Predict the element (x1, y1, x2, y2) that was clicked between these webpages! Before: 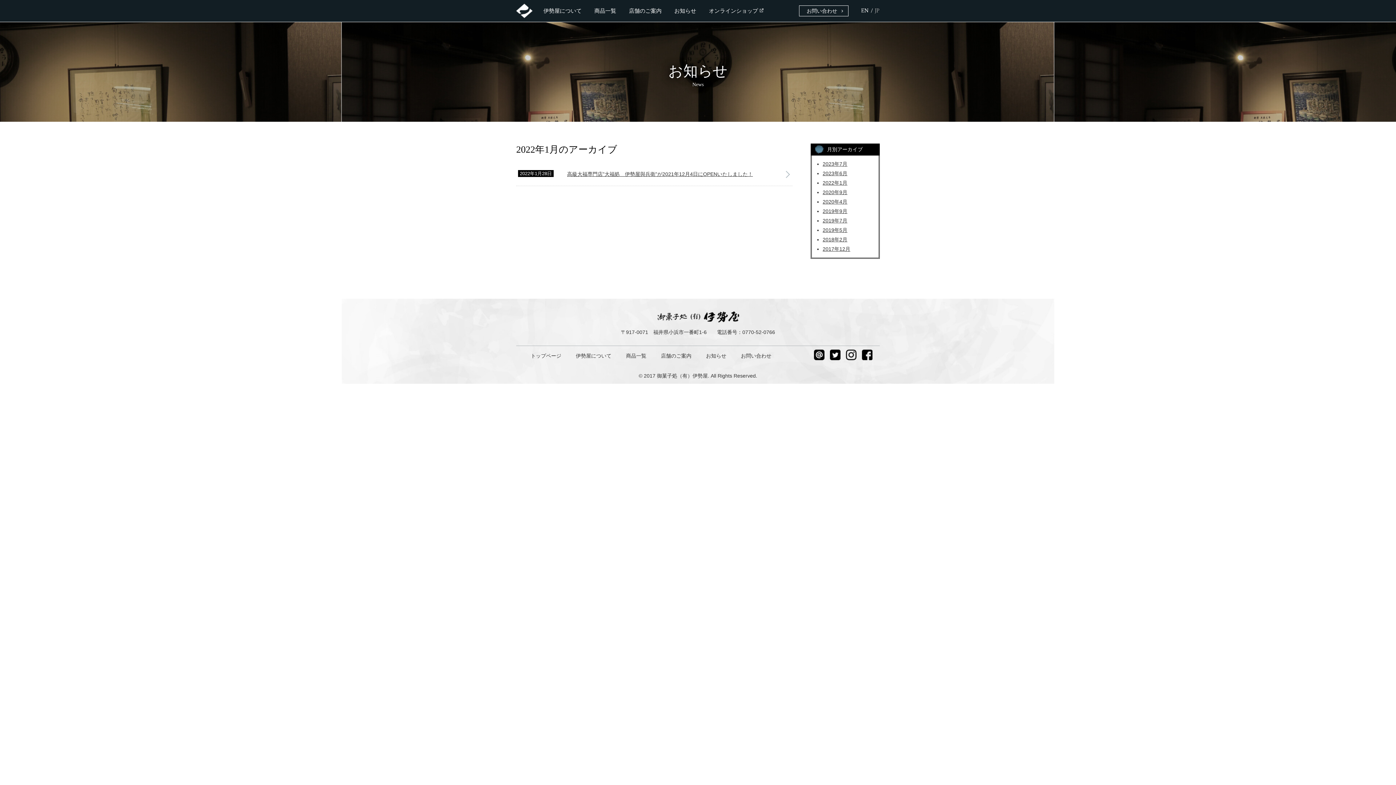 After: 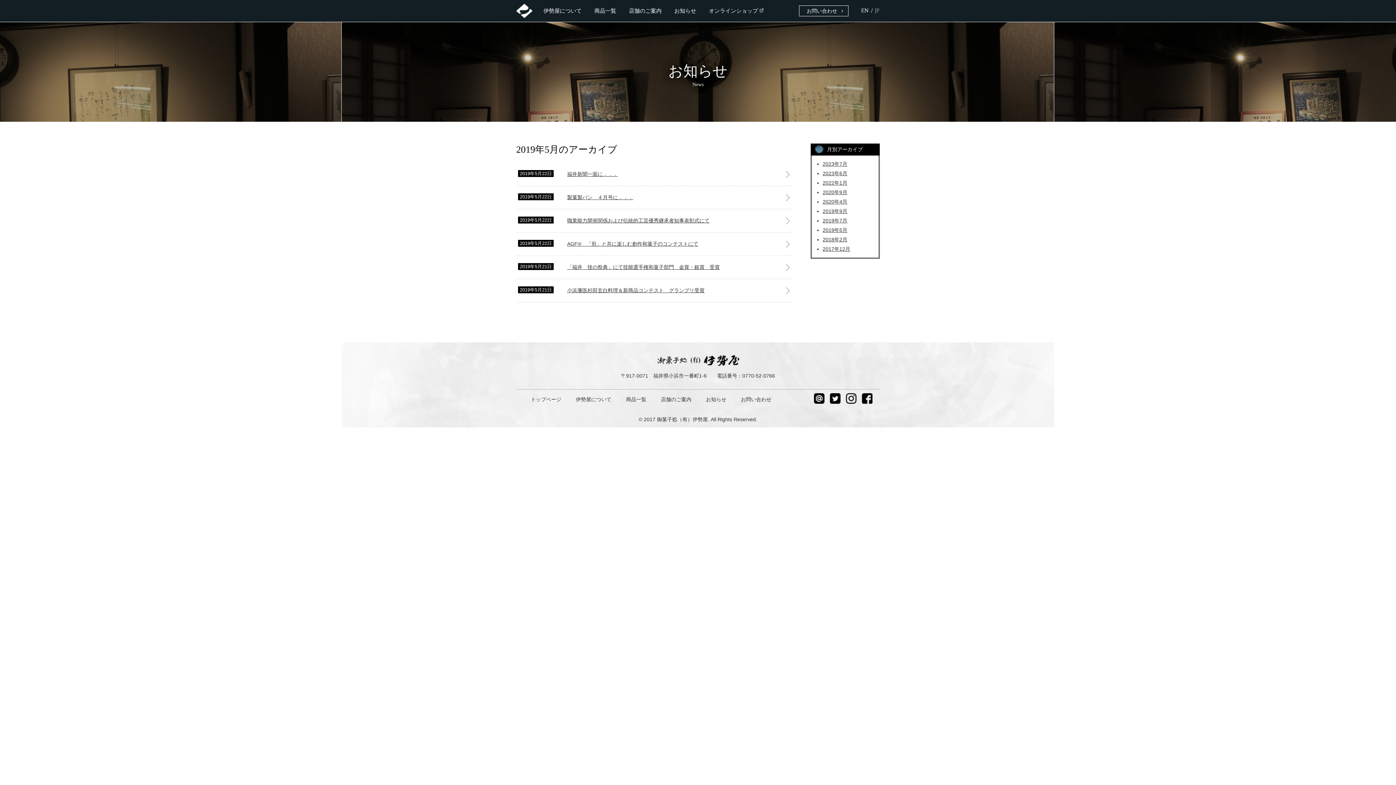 Action: label: 2019年5月 bbox: (822, 227, 847, 233)